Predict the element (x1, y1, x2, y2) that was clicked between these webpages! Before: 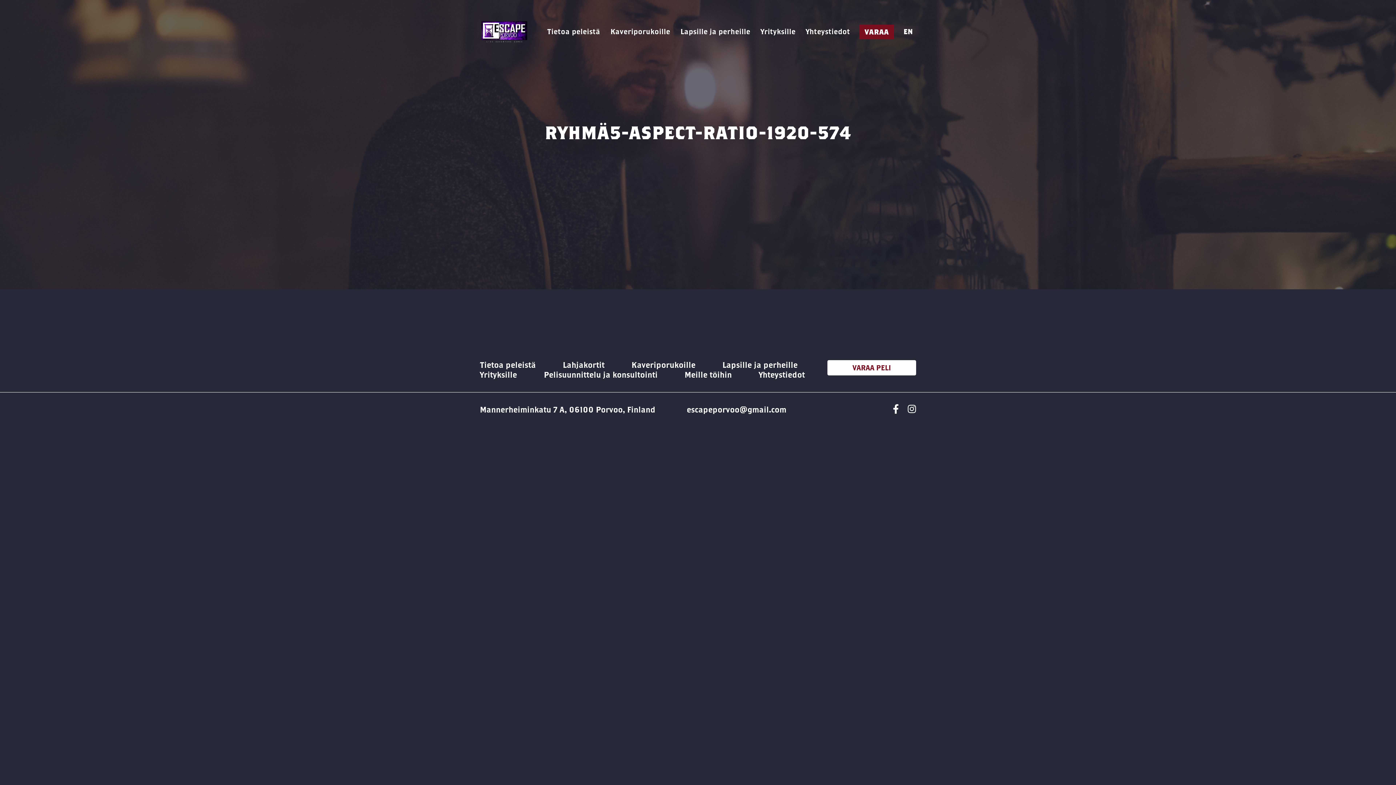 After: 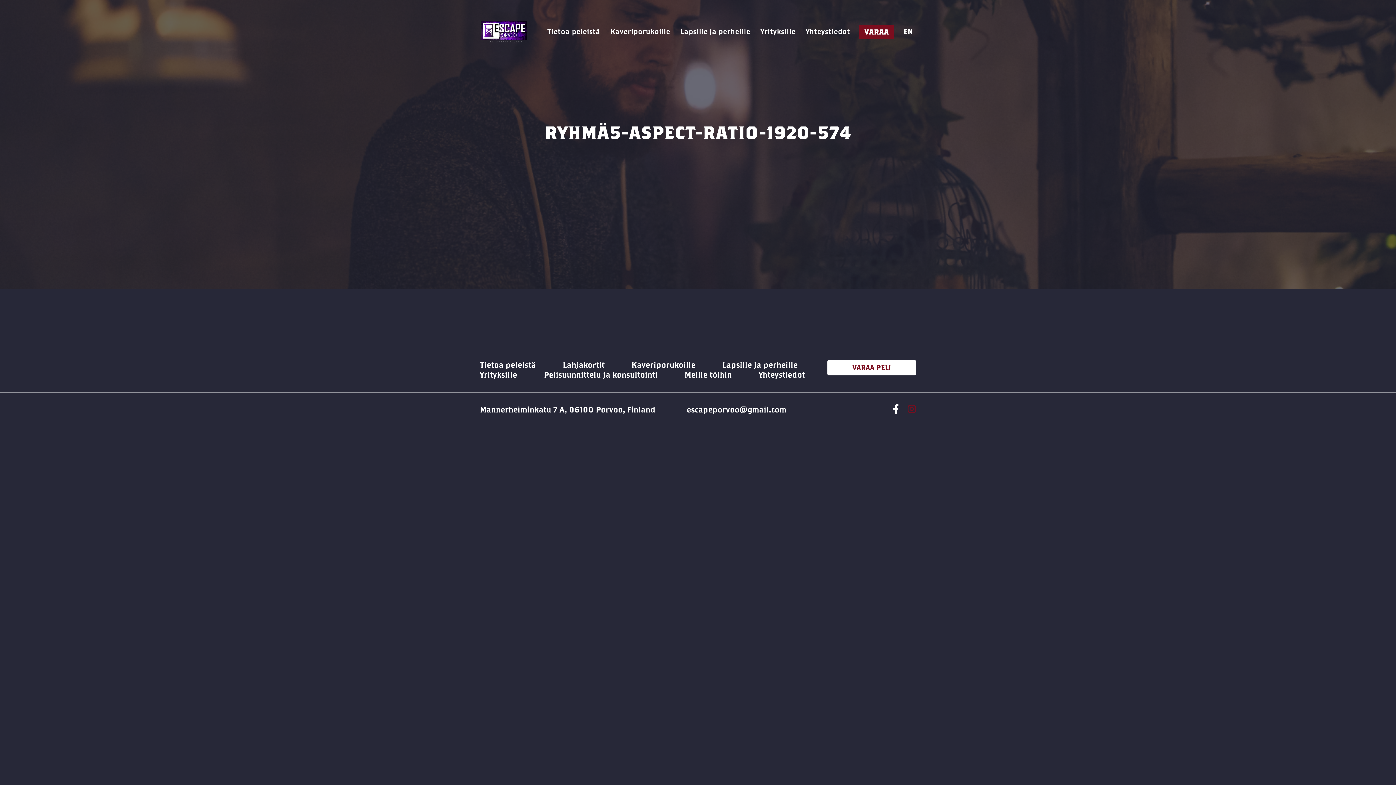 Action: bbox: (908, 406, 916, 414)